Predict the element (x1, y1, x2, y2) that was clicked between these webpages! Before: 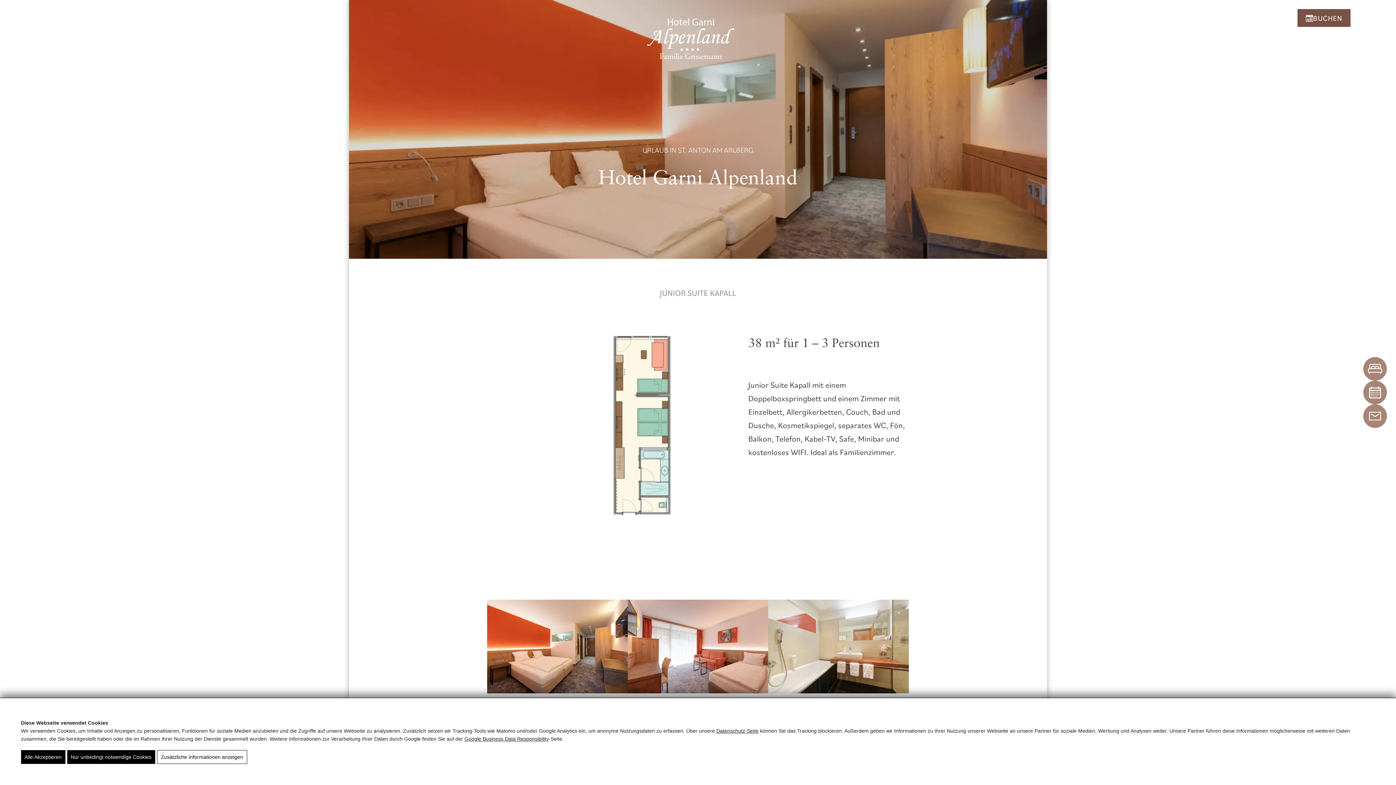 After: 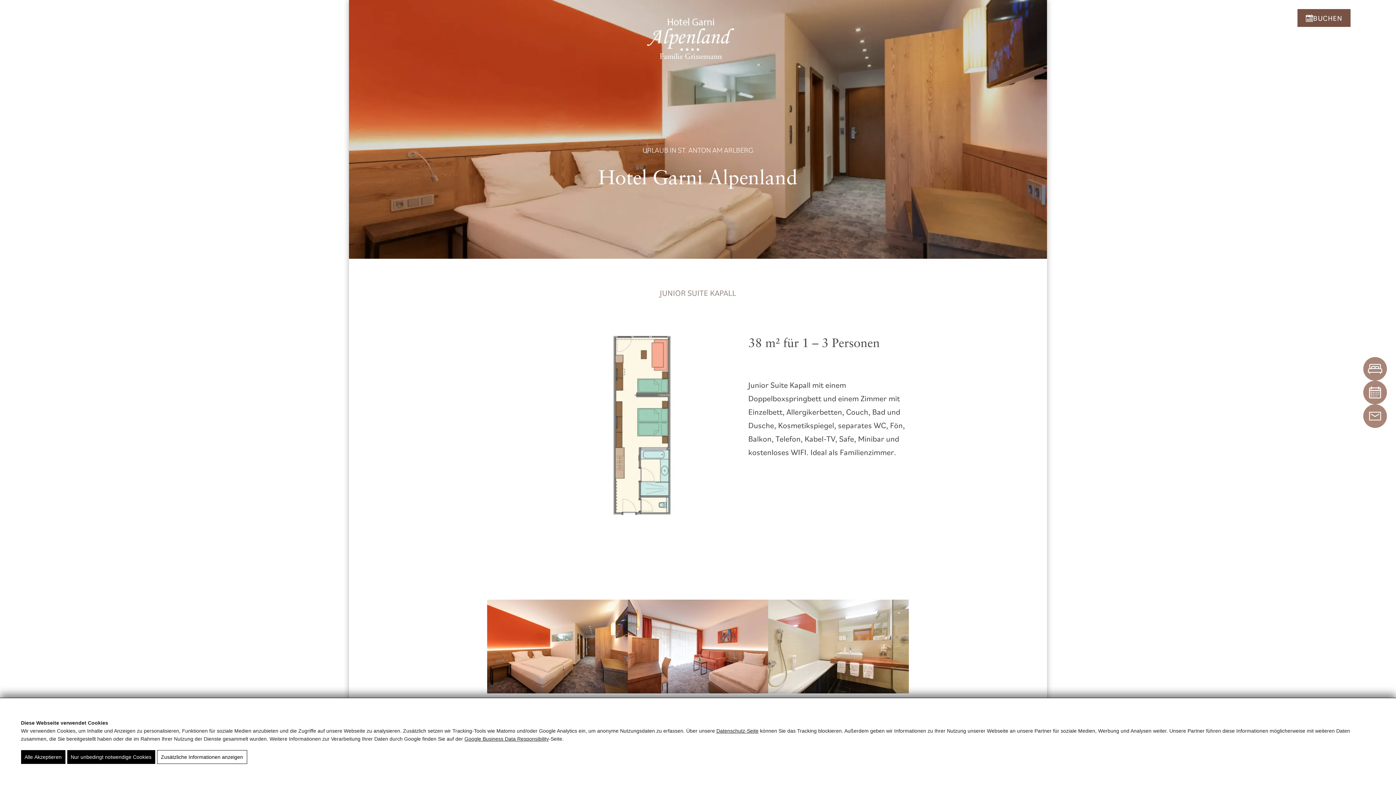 Action: bbox: (464, 736, 548, 742) label: Google Business Data Responsibility